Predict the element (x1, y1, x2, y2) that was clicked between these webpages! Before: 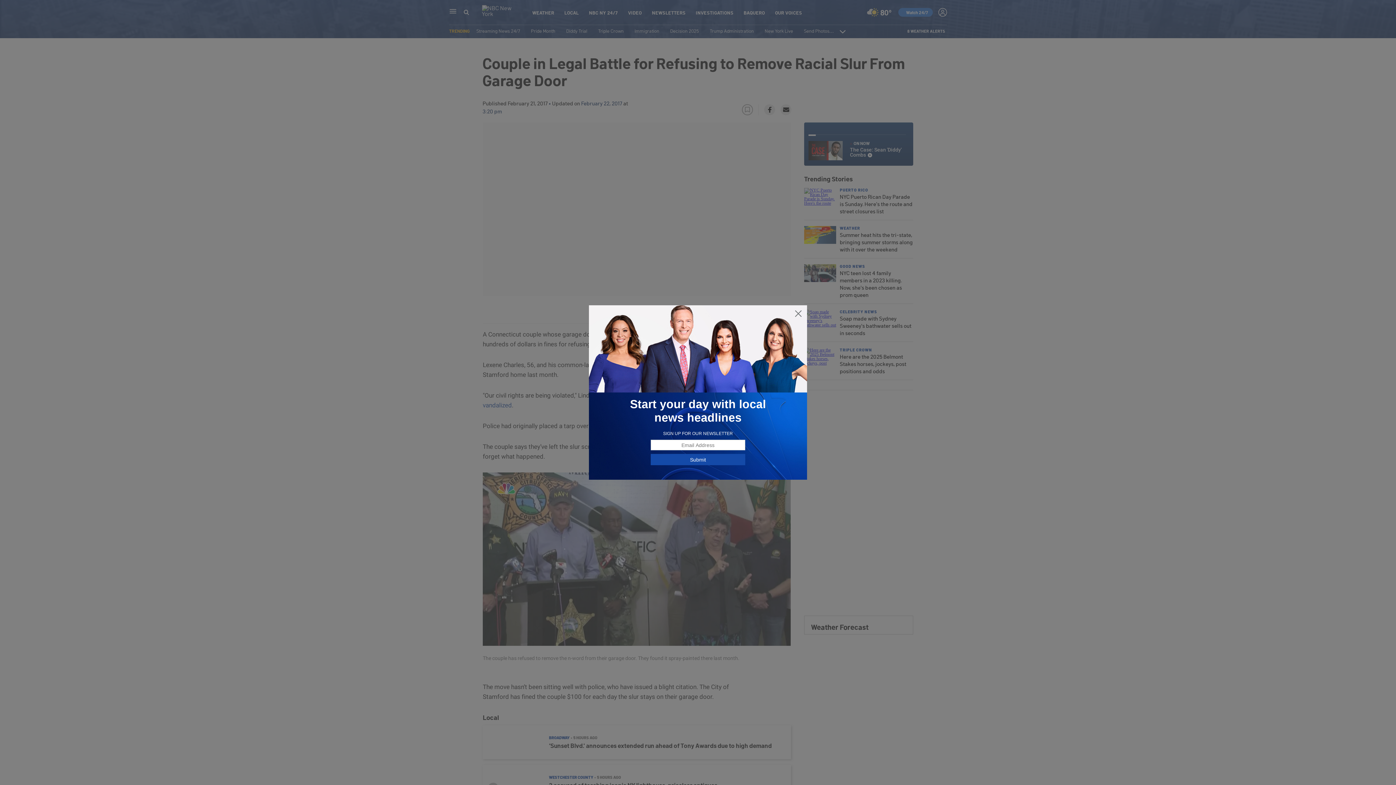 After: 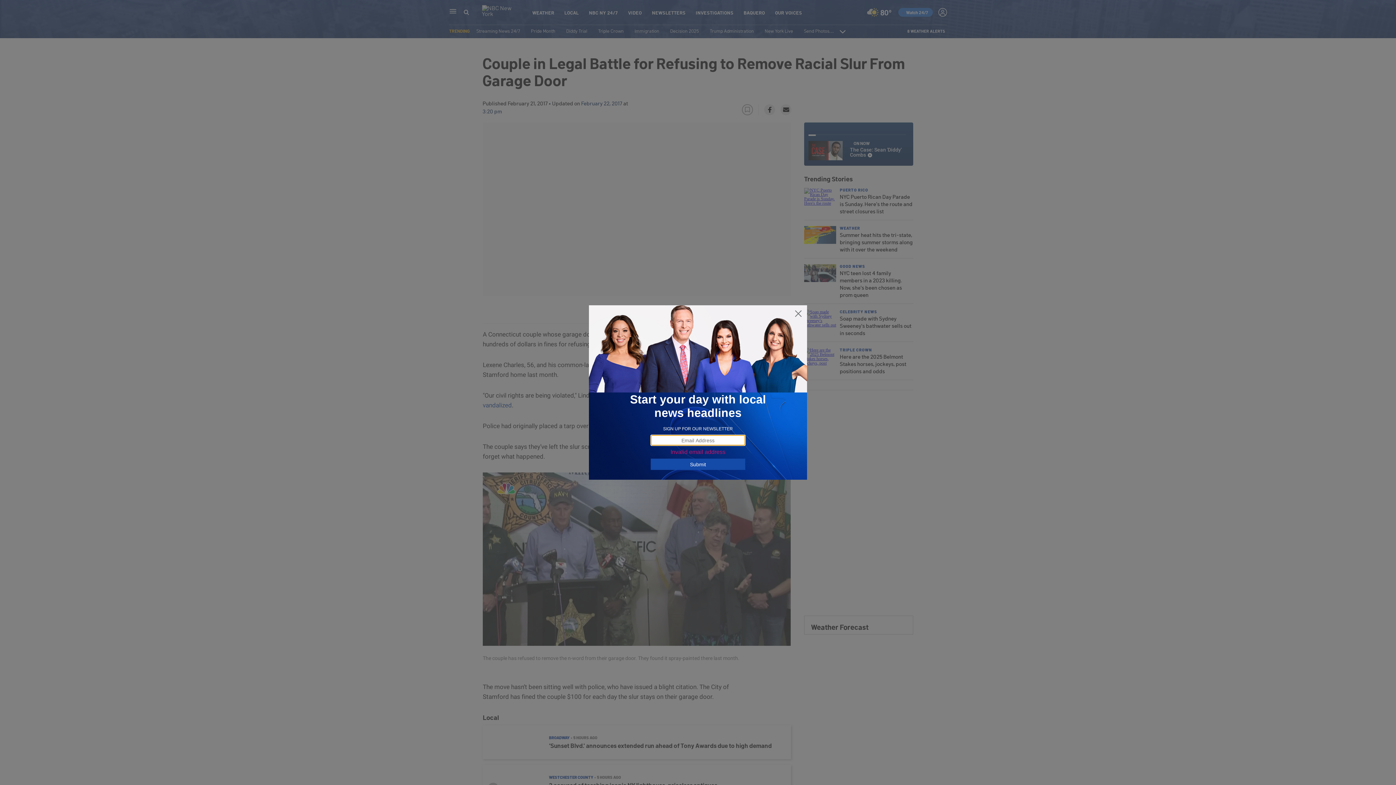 Action: bbox: (650, 454, 745, 465) label: Submit